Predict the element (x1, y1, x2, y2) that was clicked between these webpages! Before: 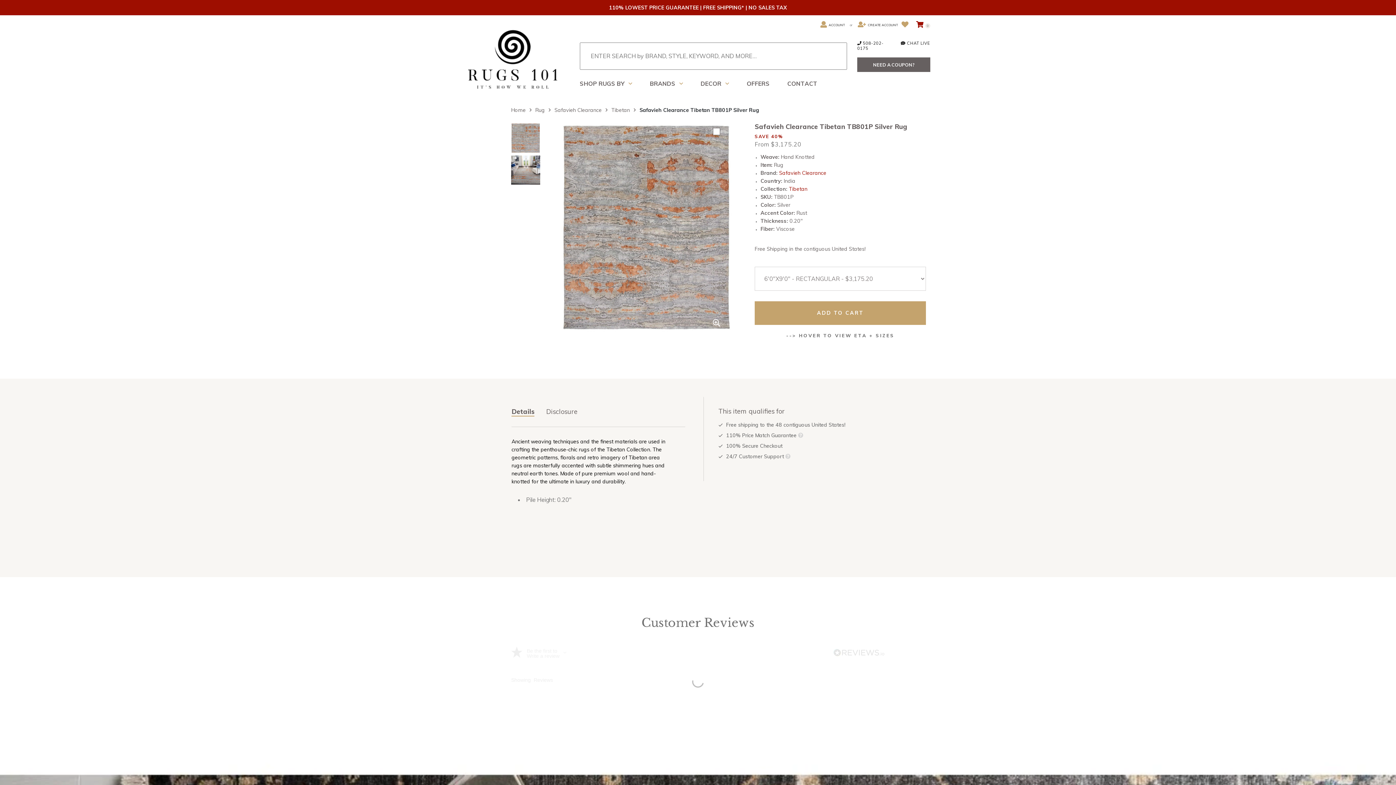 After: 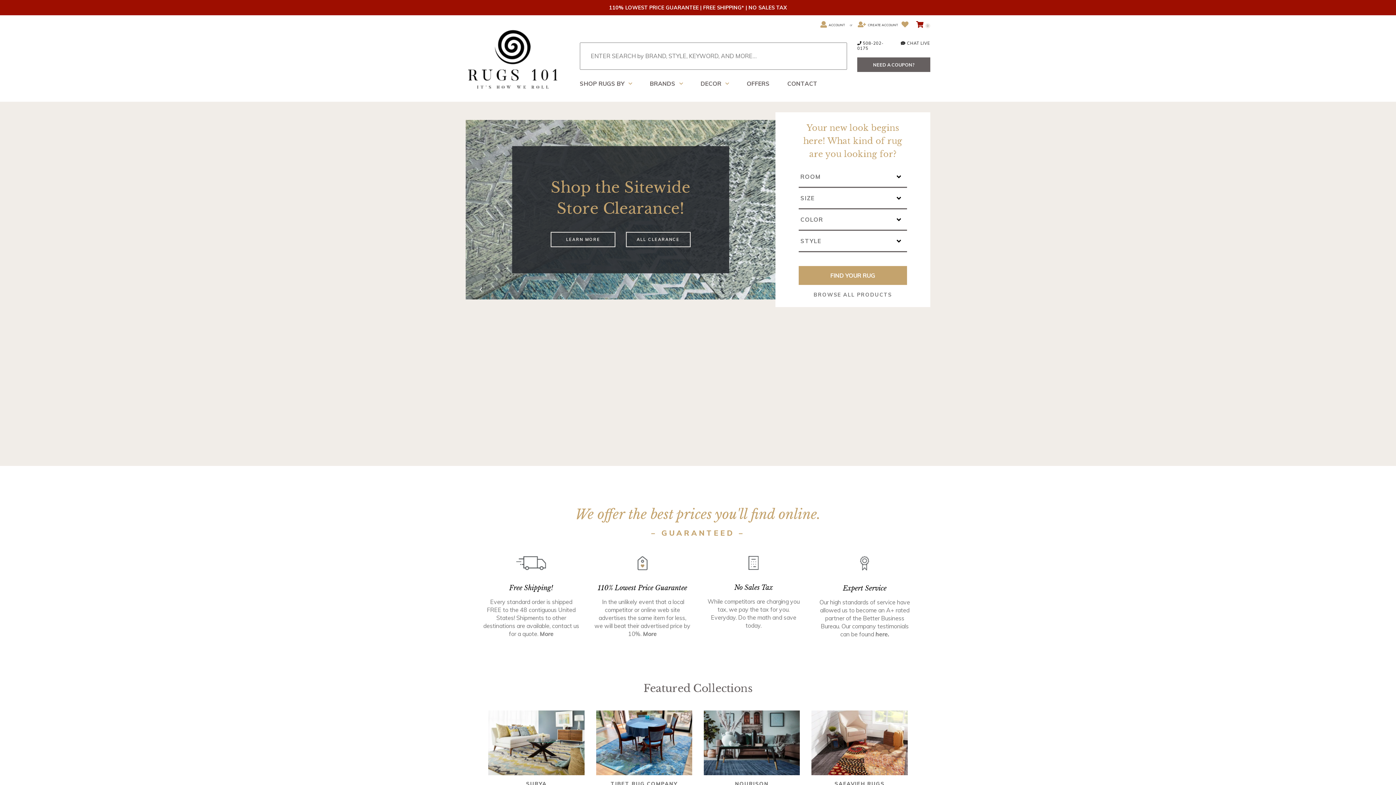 Action: bbox: (511, 107, 525, 113) label: Home